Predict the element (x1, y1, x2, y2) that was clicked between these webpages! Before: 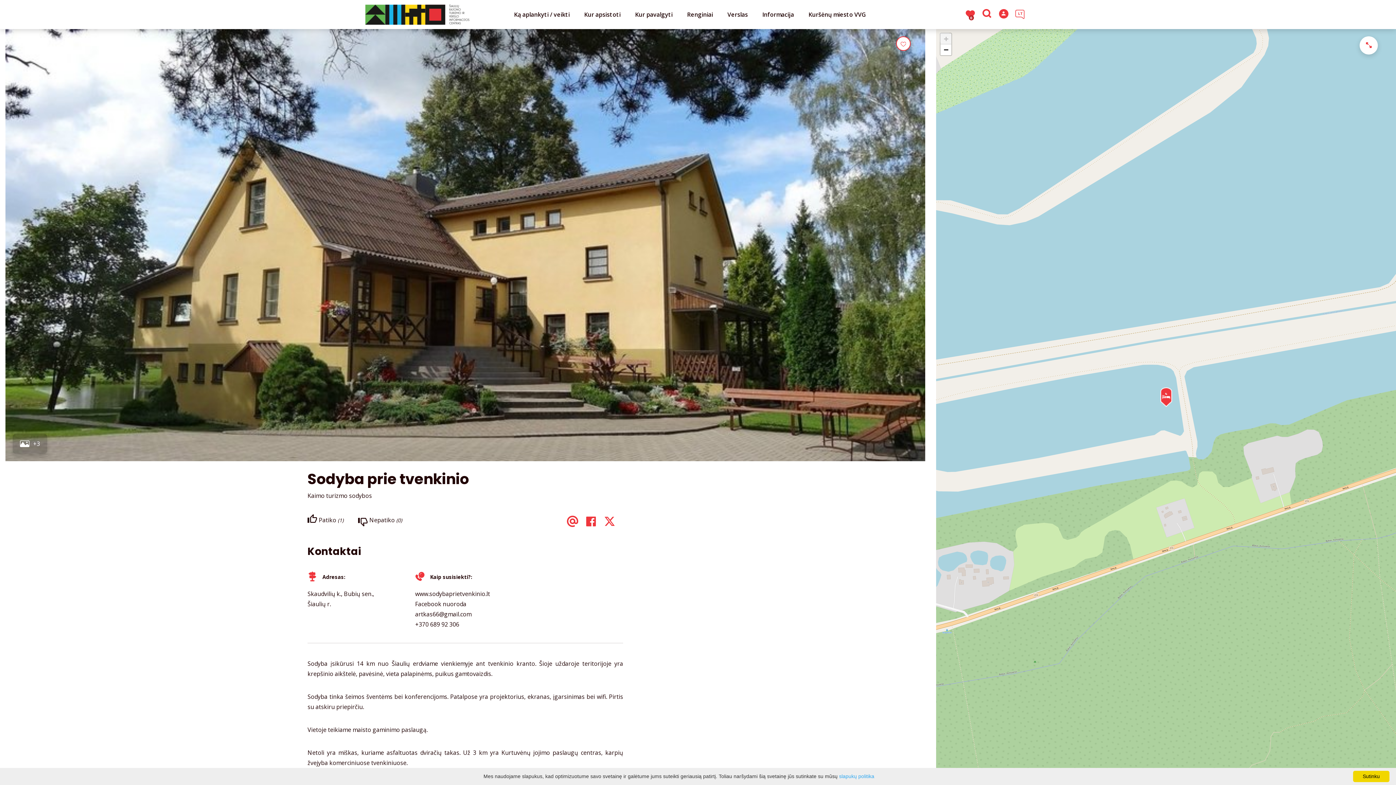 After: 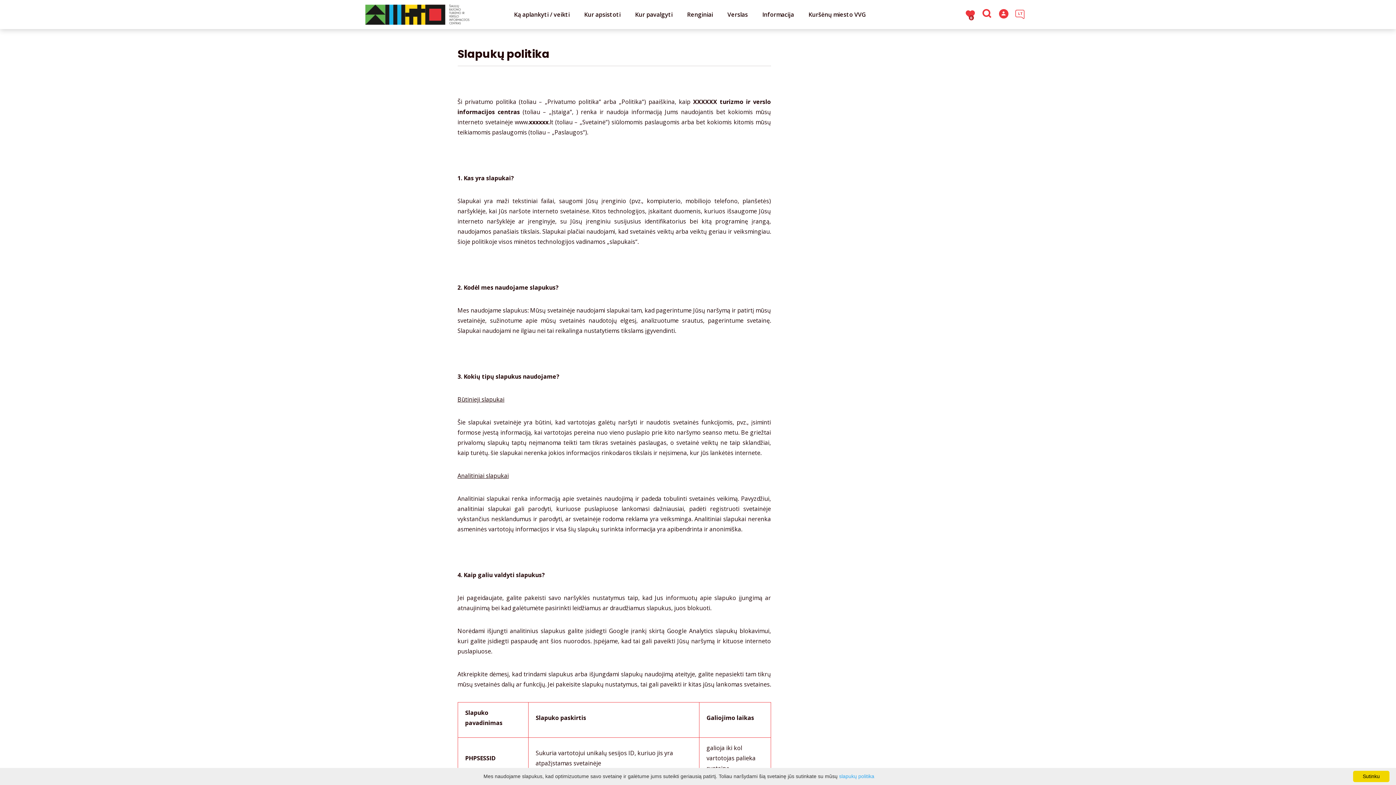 Action: label: slapukų politika bbox: (839, 773, 874, 779)